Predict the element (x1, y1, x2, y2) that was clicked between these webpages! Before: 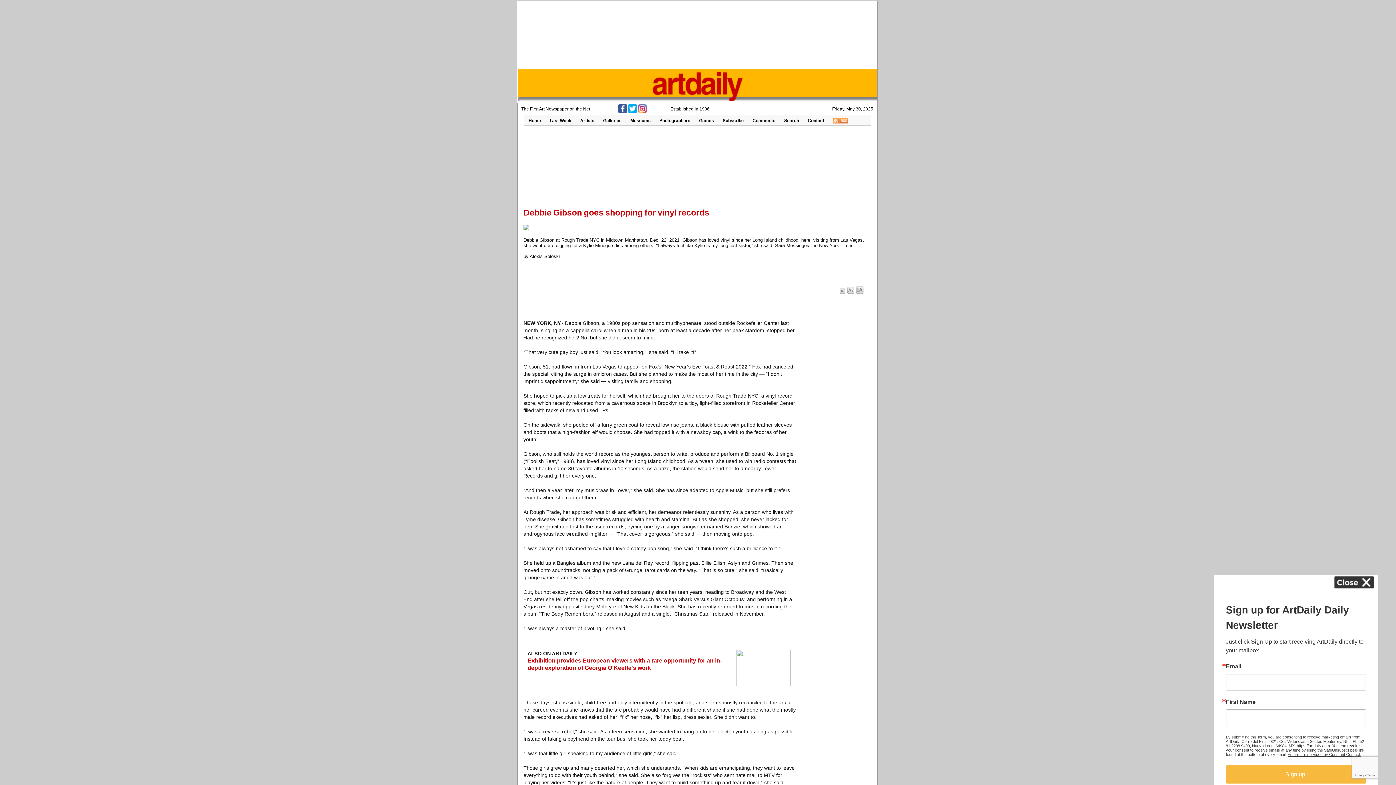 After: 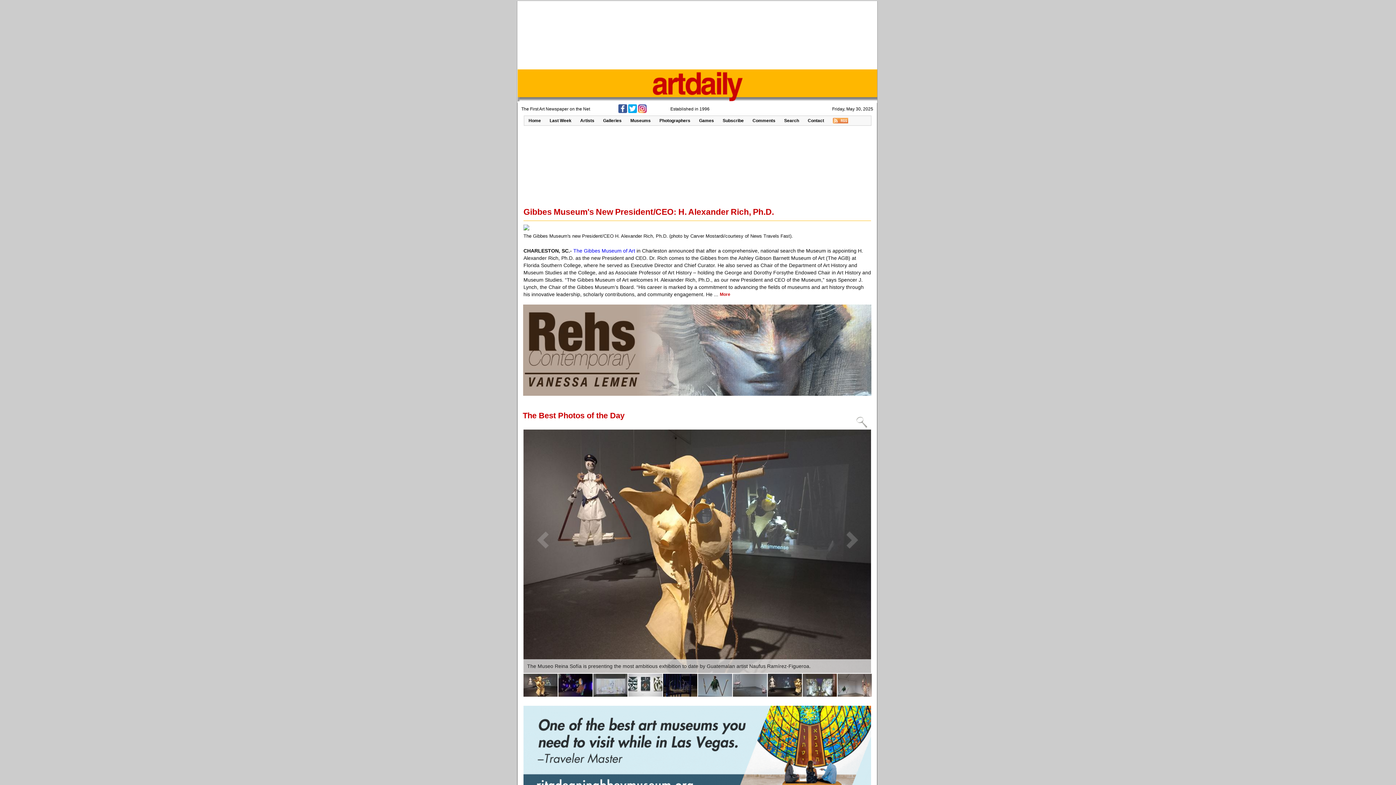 Action: bbox: (517, 96, 877, 102)